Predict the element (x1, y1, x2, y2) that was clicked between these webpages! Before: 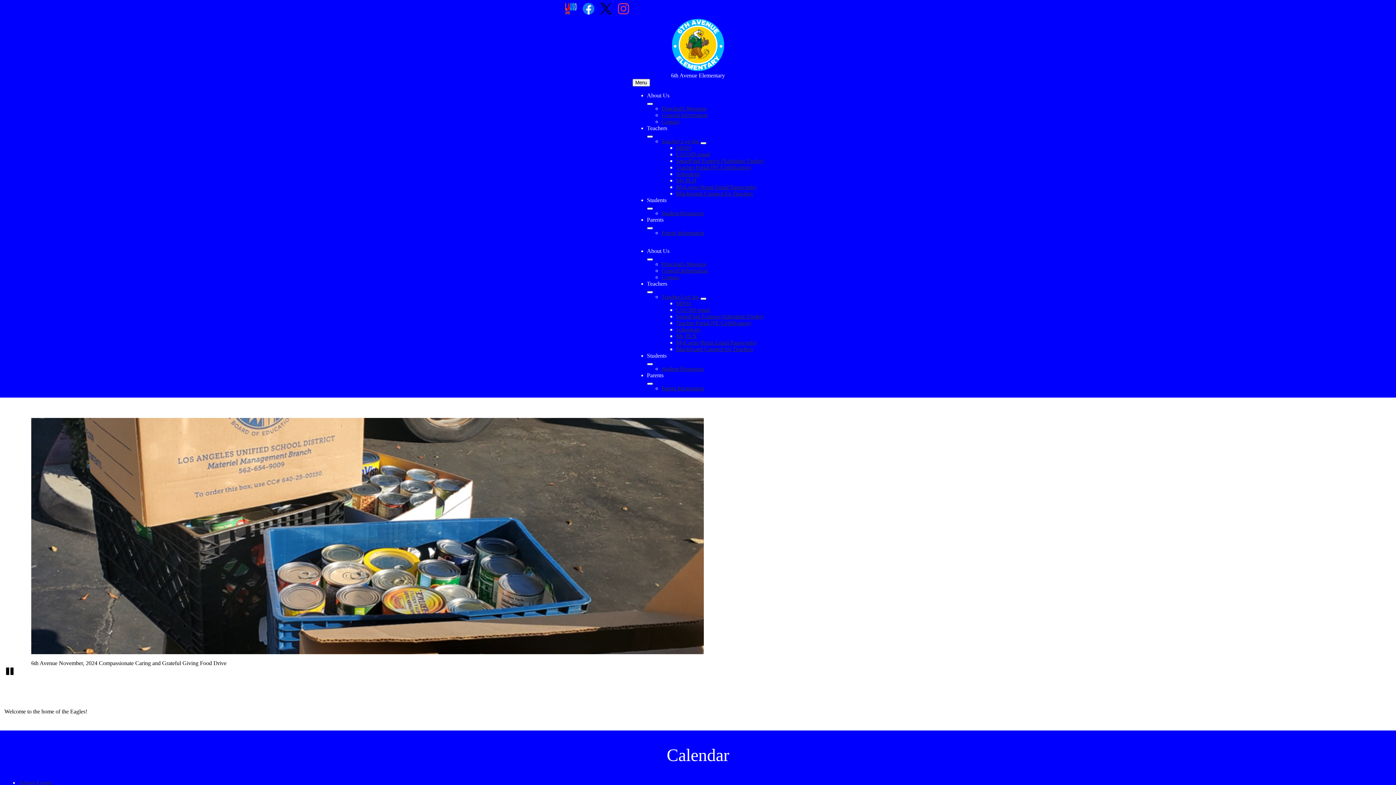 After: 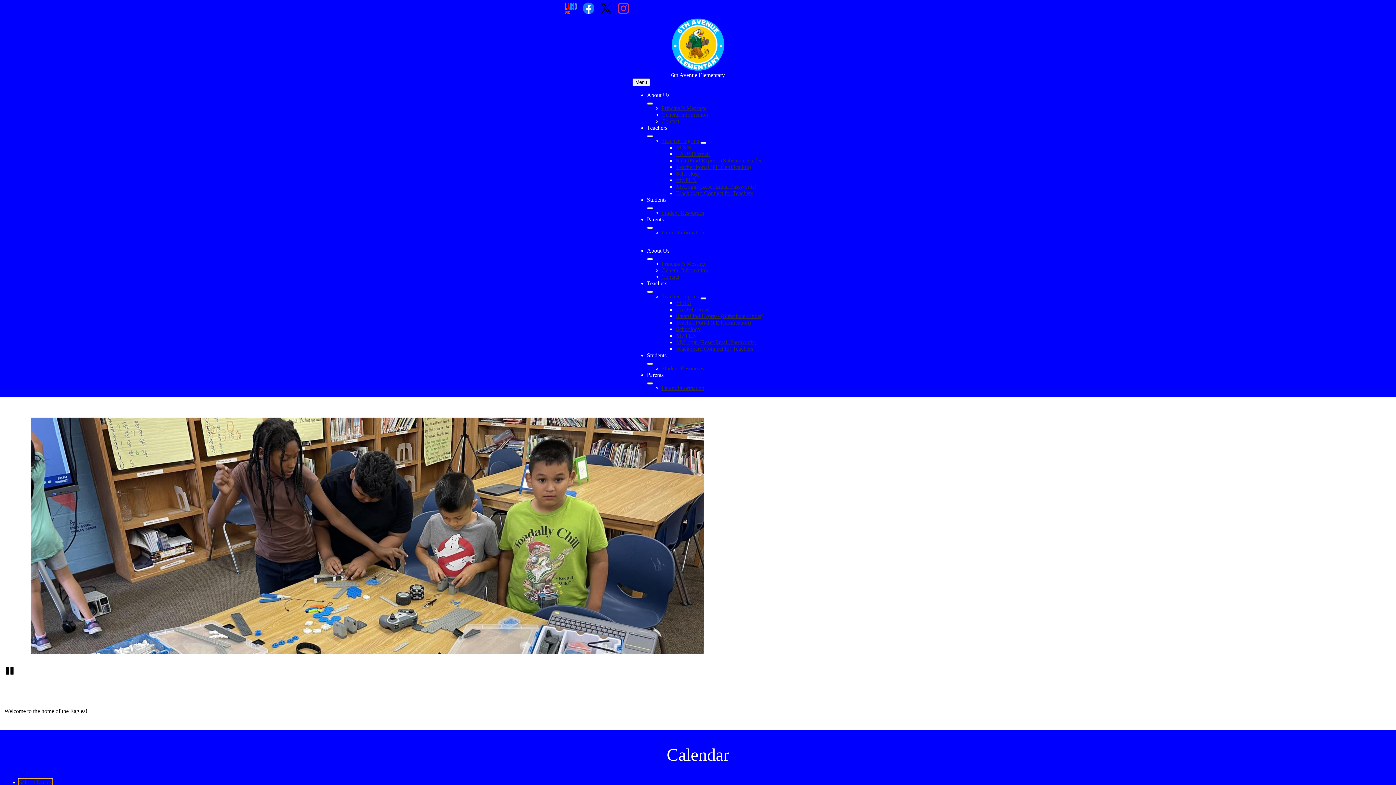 Action: bbox: (18, 779, 52, 786) label: School Events